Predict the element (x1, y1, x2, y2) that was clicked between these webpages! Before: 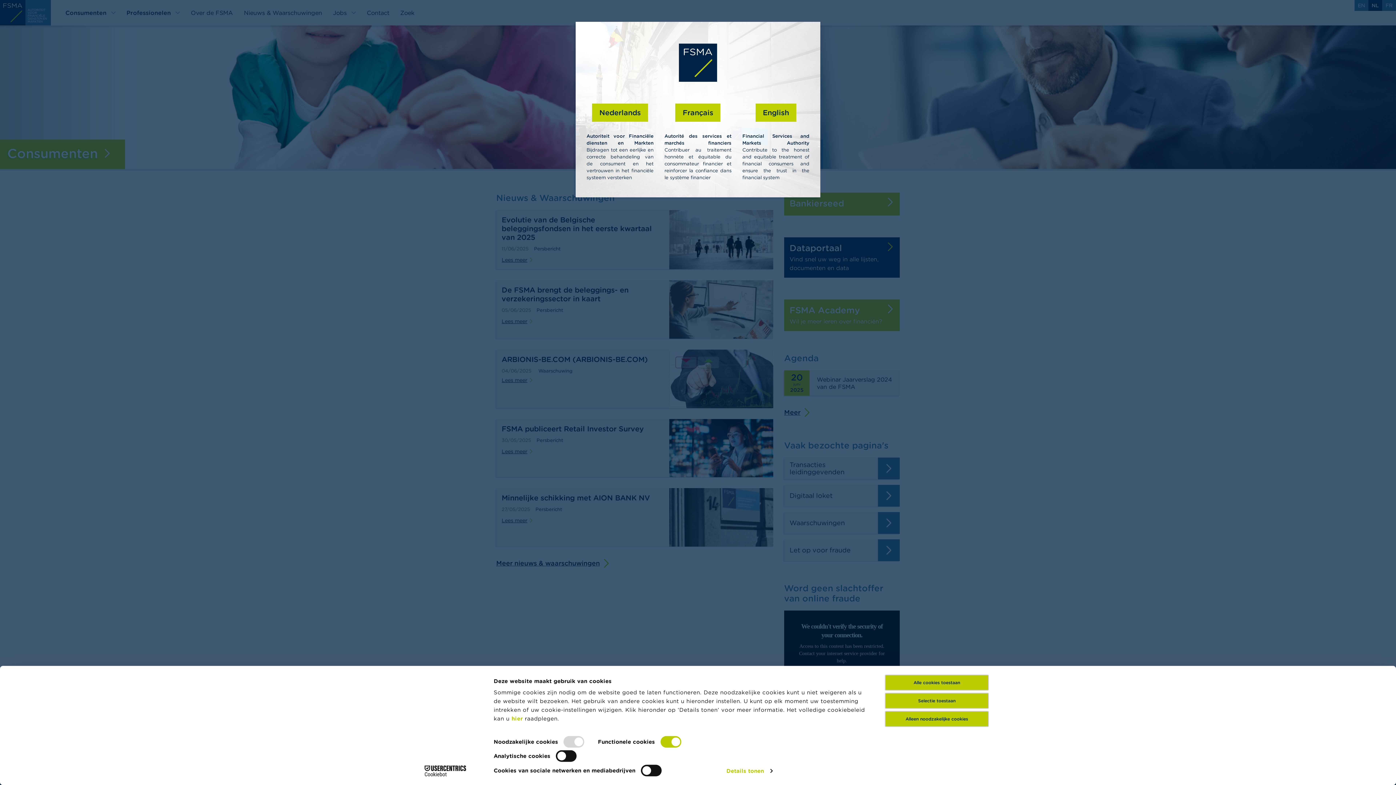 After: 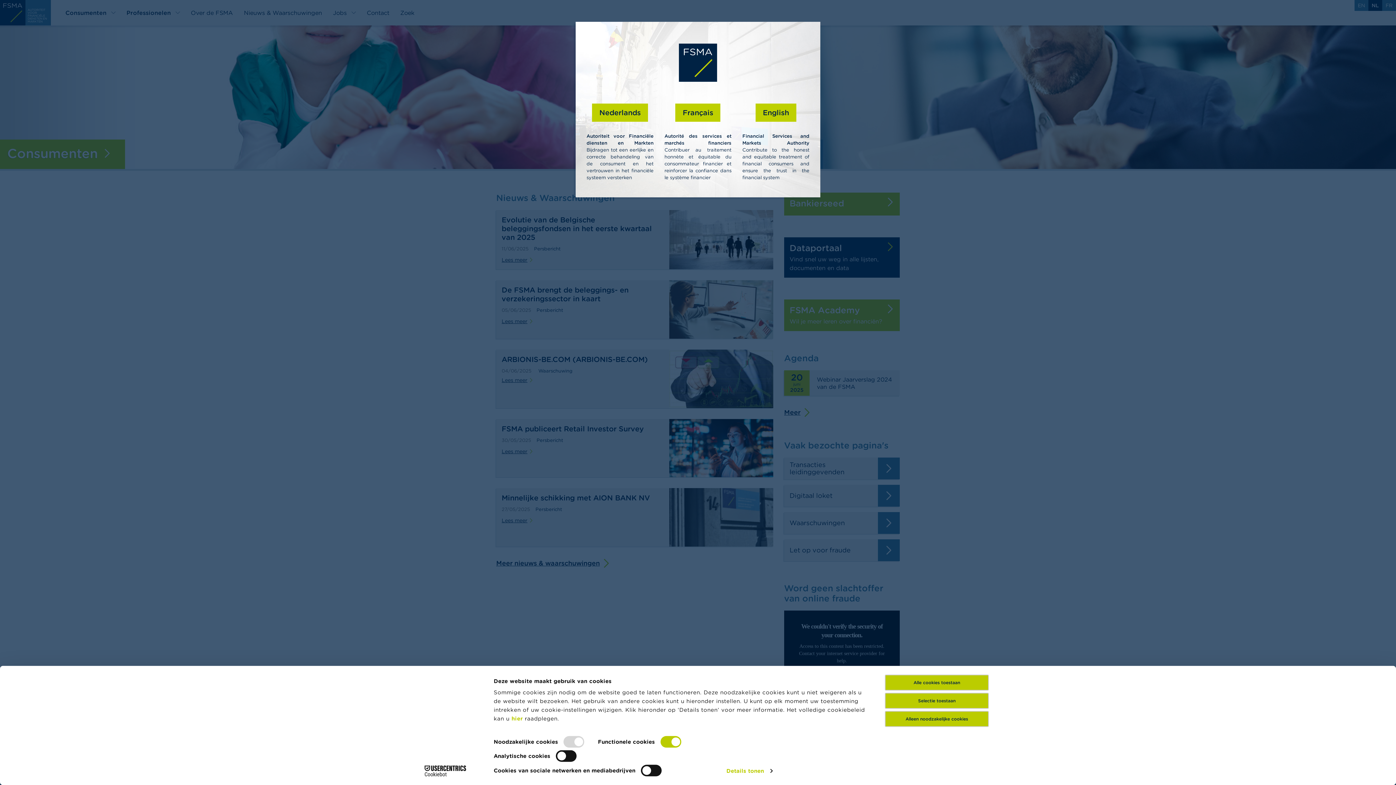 Action: label: Cookiebot - opens in a new window bbox: (413, 765, 477, 776)